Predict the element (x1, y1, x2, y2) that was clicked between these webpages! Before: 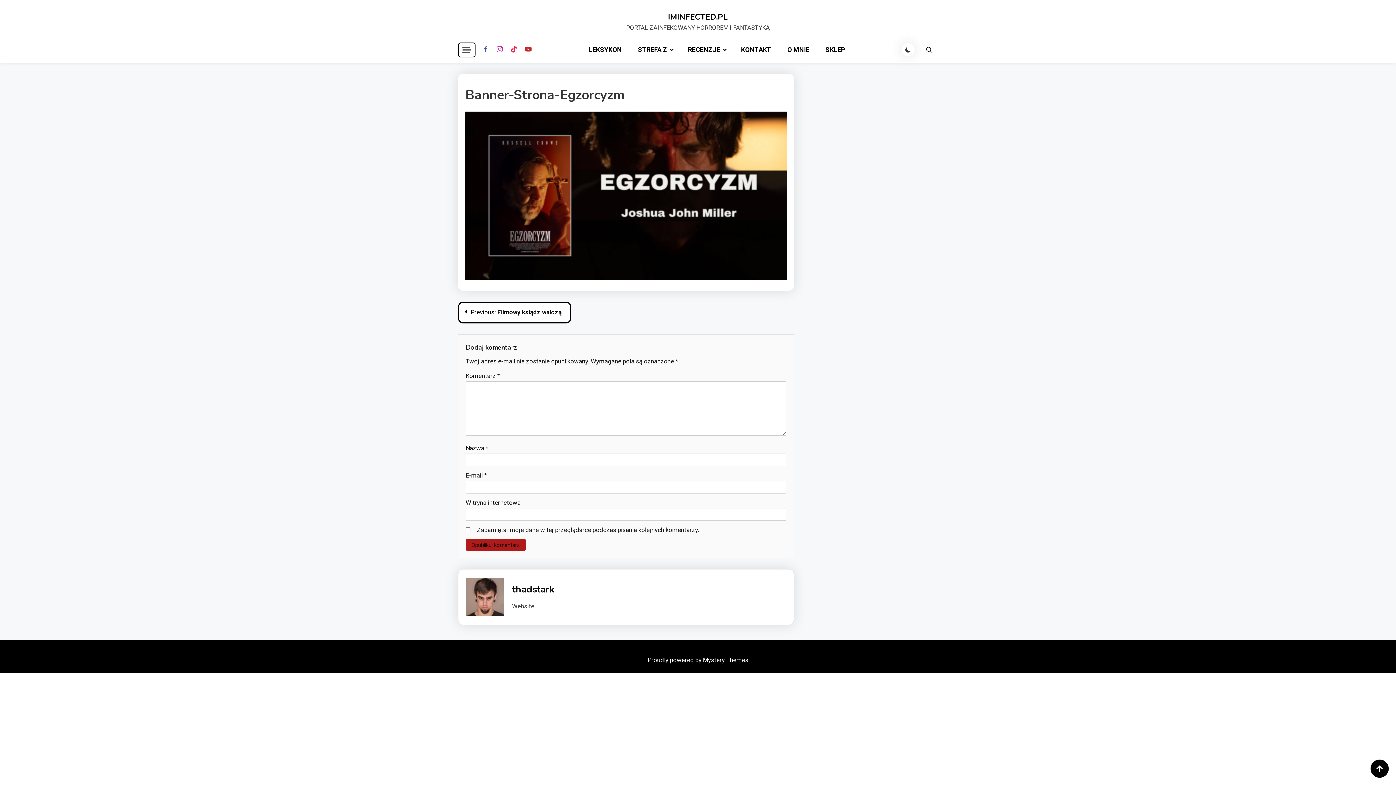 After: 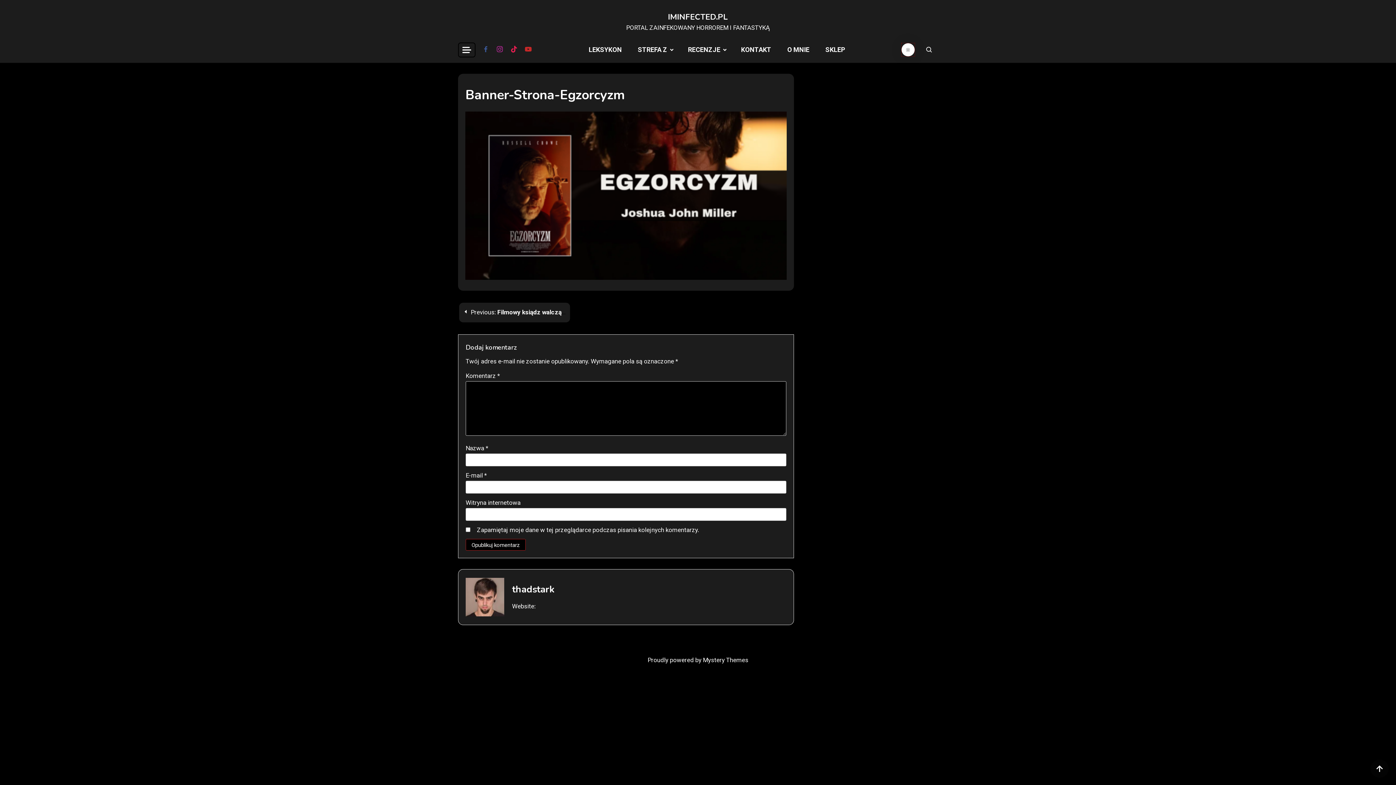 Action: bbox: (901, 43, 914, 56) label: site mode button